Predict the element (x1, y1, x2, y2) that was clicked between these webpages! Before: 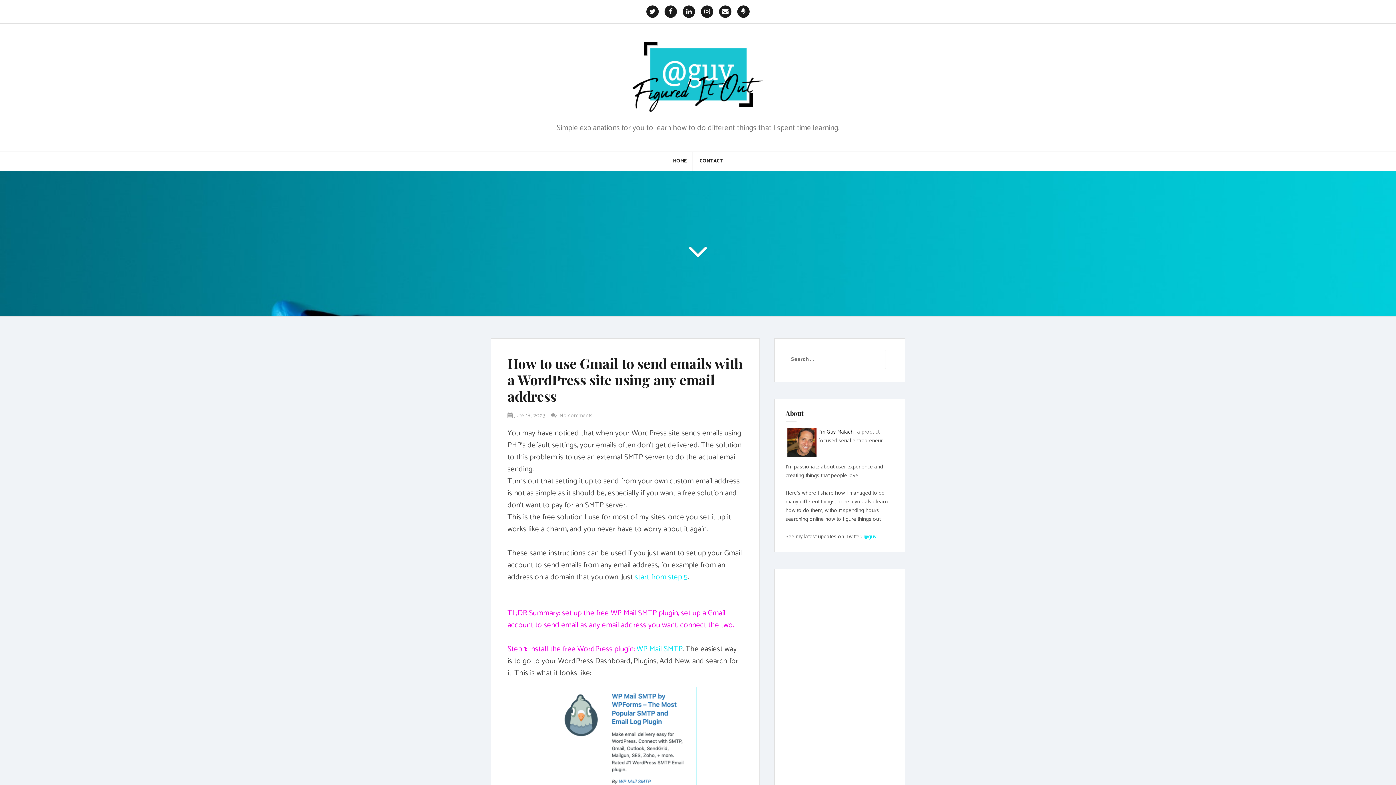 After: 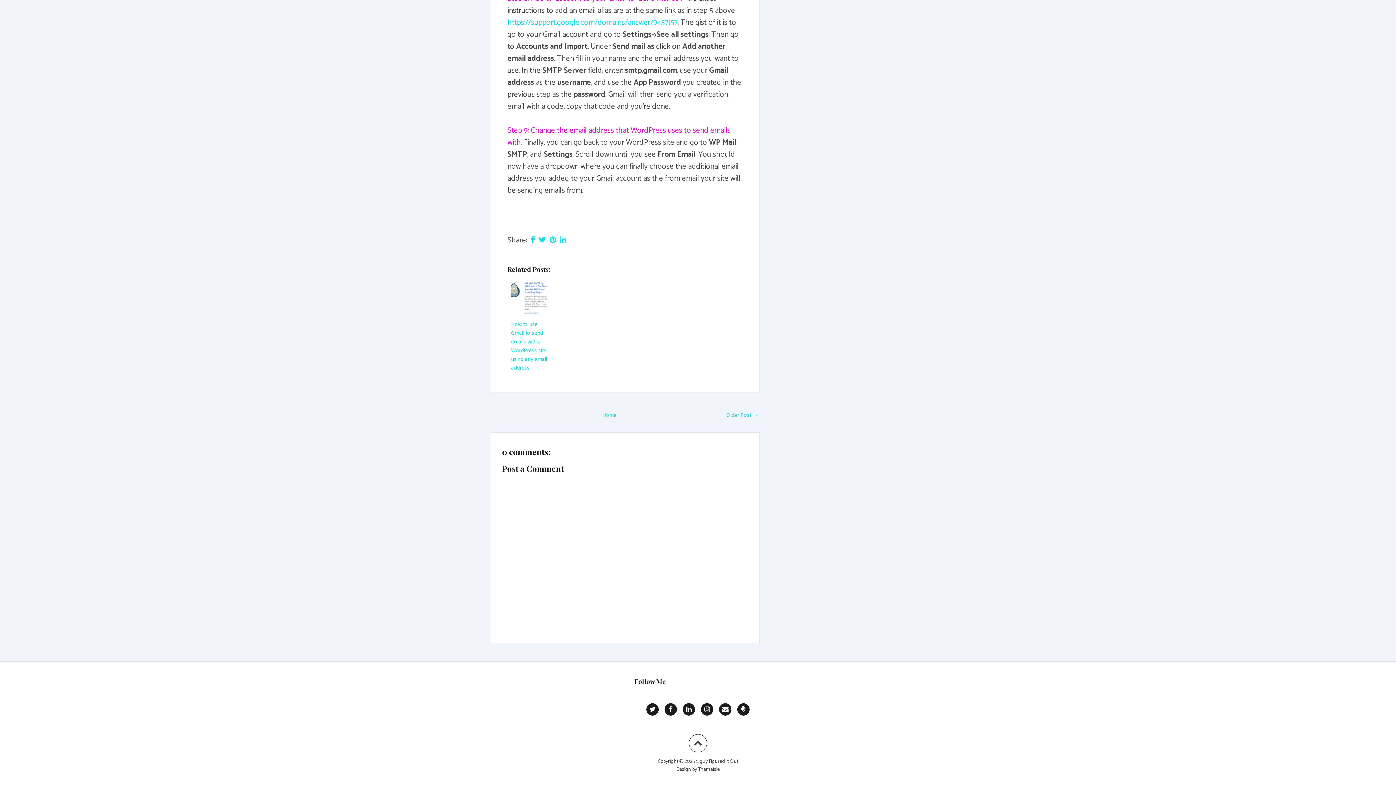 Action: label: No comments  bbox: (559, 411, 594, 420)